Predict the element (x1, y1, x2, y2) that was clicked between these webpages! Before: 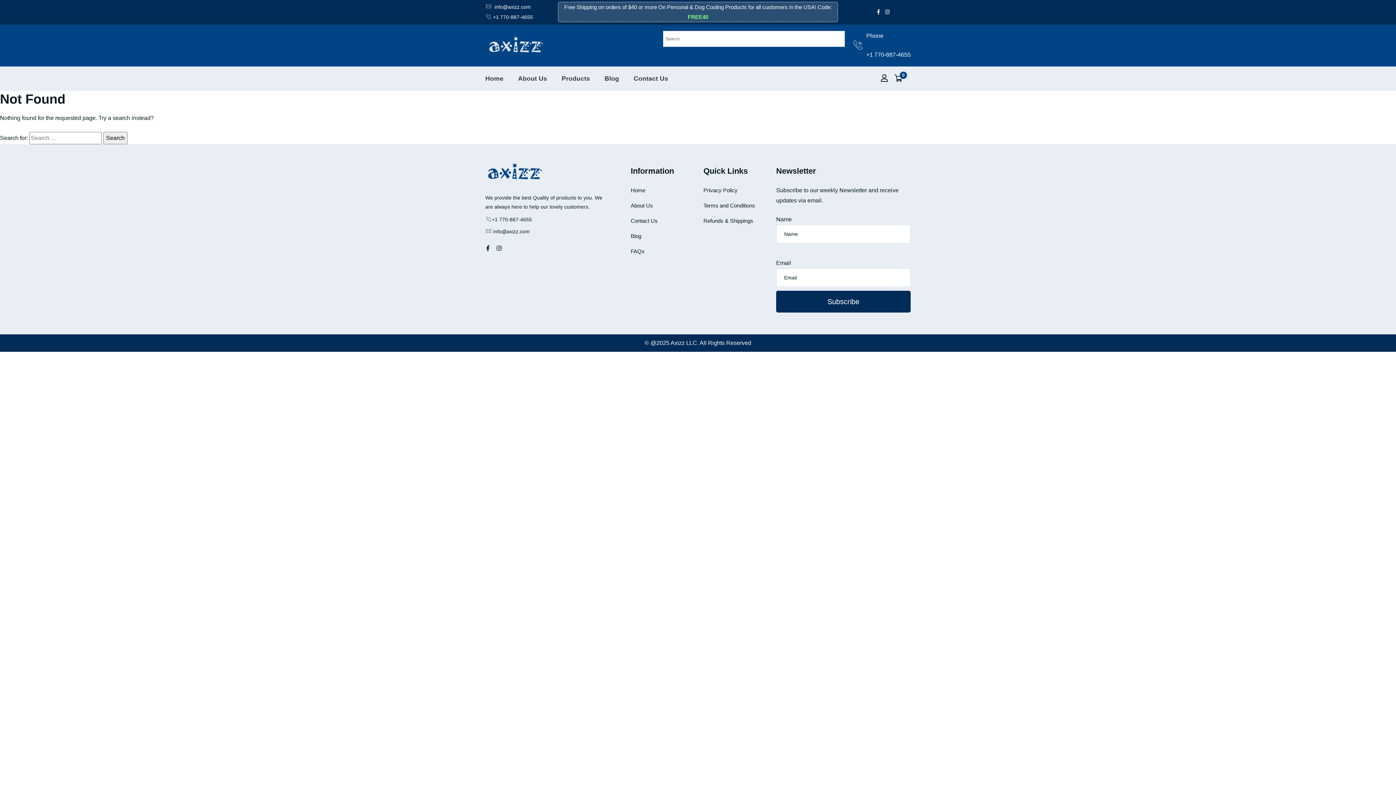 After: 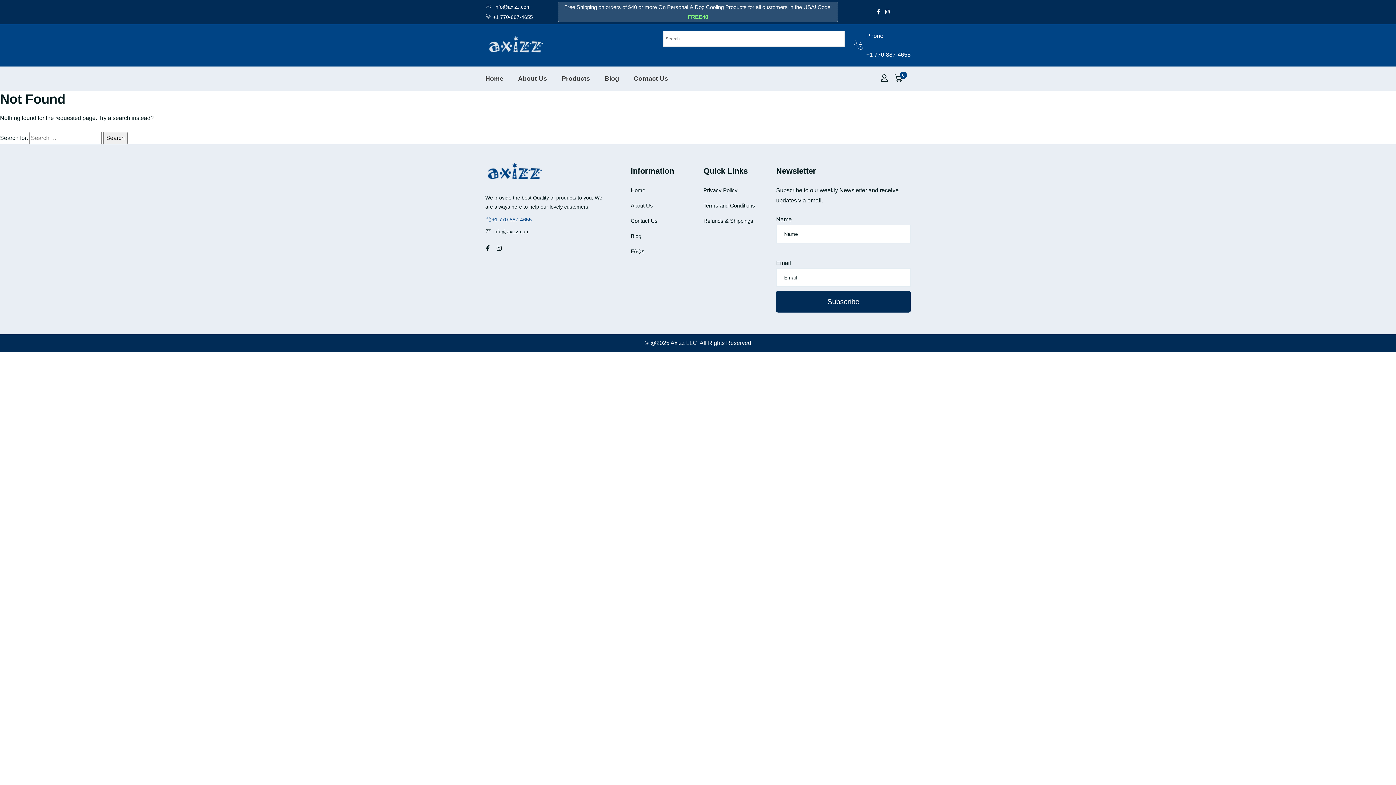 Action: bbox: (485, 216, 532, 222) label: +1 770-887-4655